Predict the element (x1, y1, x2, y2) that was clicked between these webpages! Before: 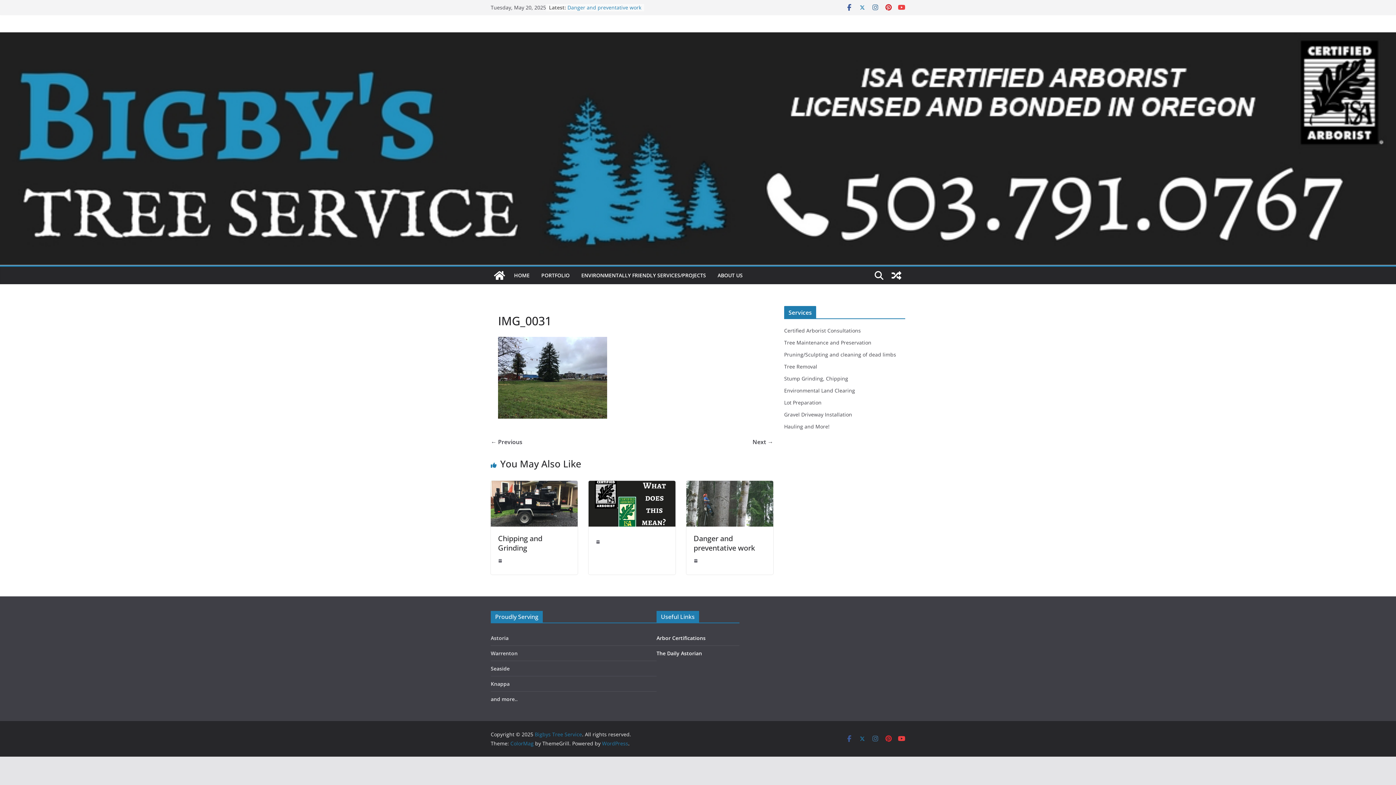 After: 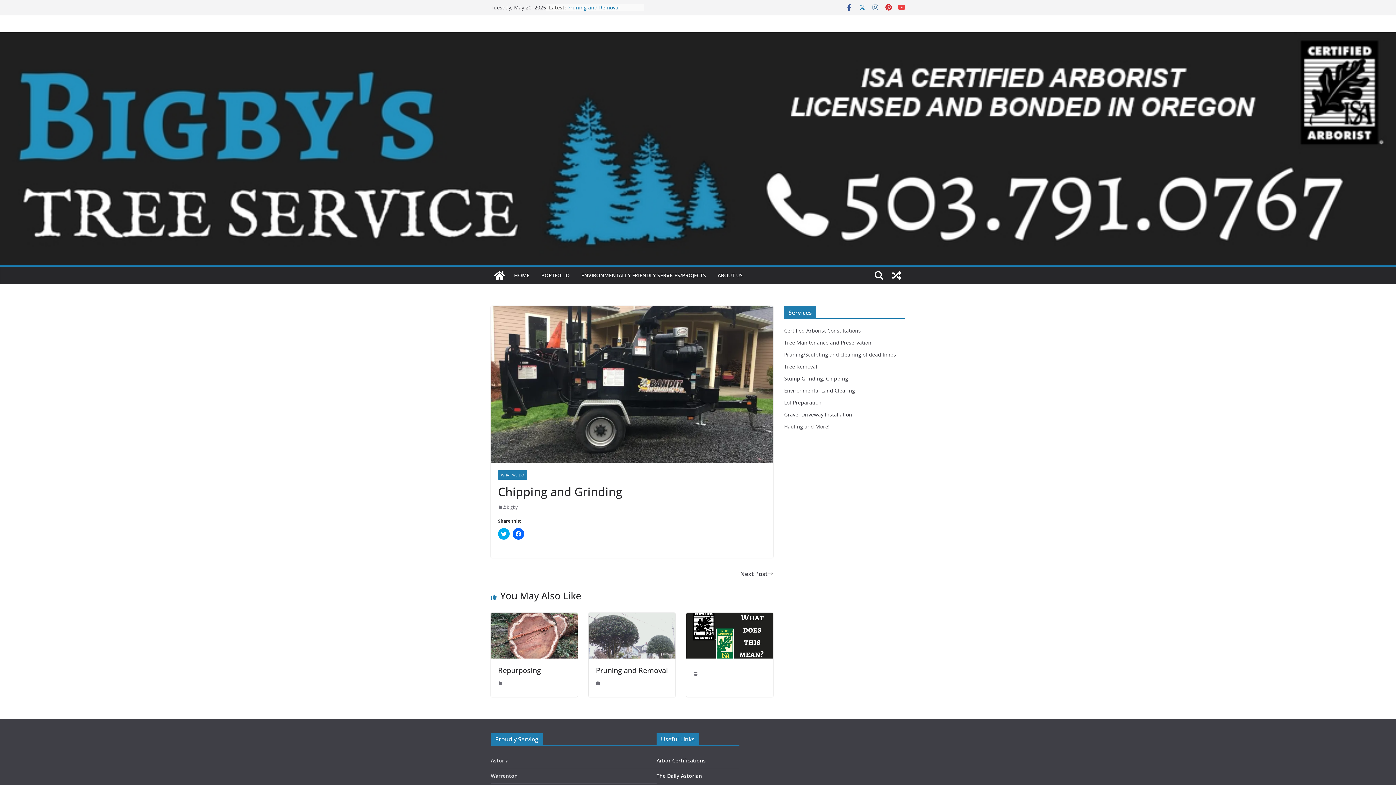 Action: bbox: (498, 558, 502, 563)